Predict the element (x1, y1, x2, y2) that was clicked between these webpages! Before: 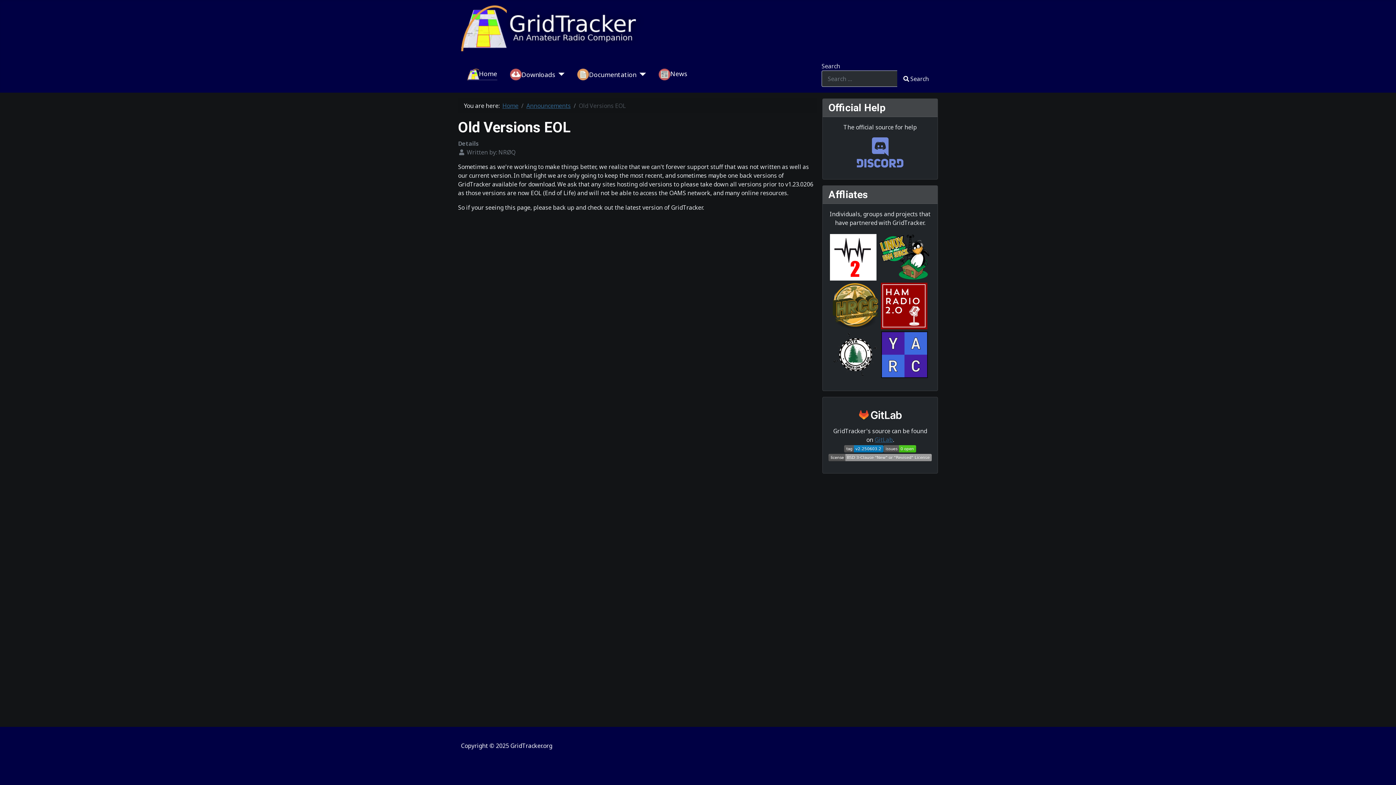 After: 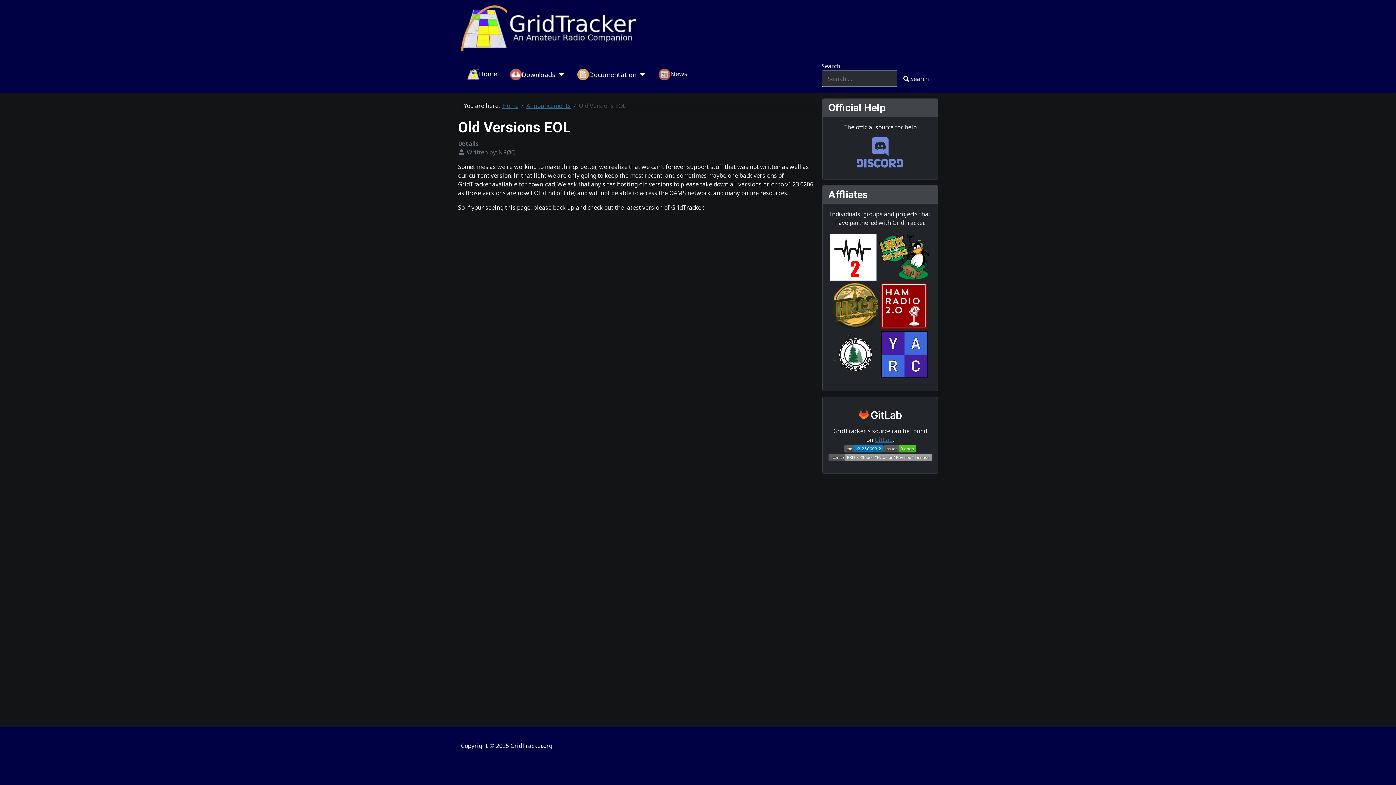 Action: bbox: (857, 148, 903, 156)